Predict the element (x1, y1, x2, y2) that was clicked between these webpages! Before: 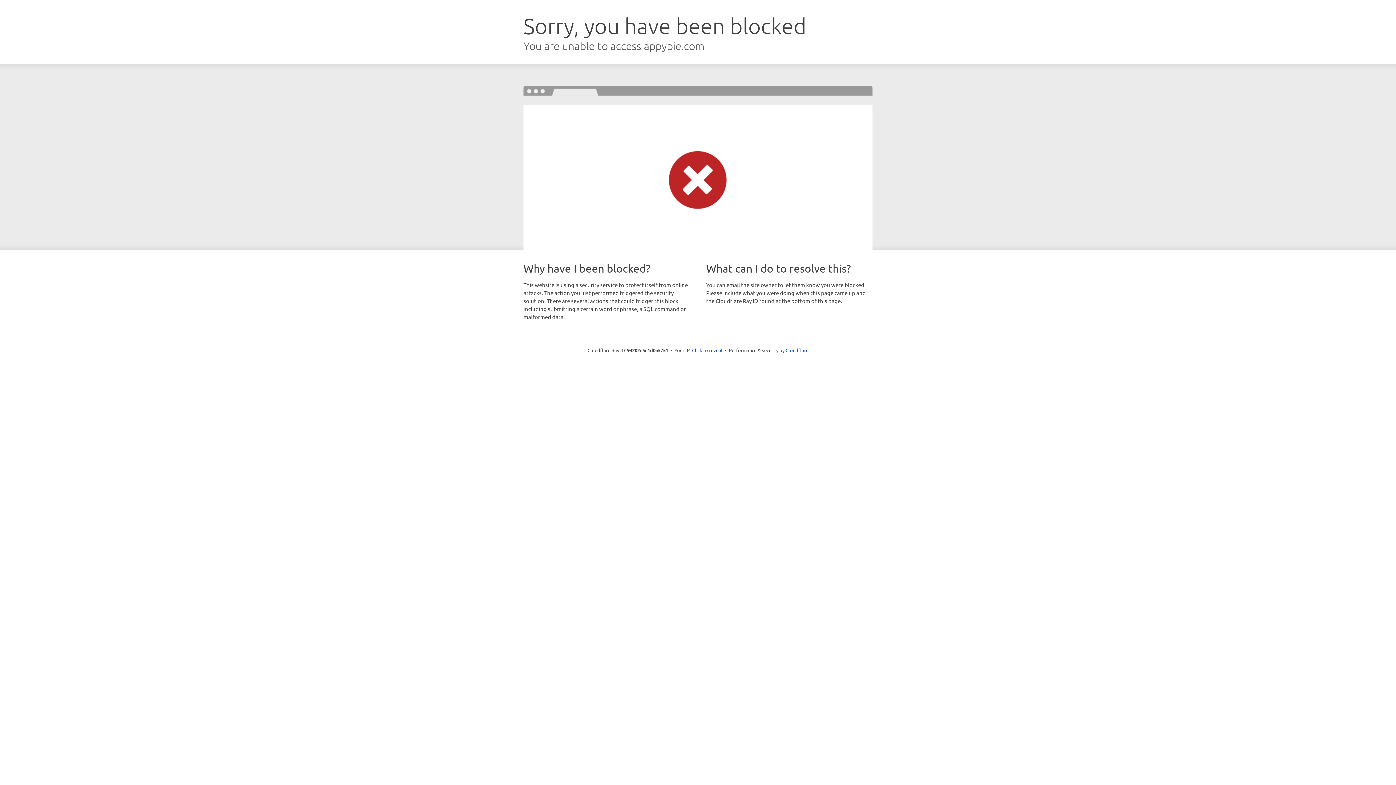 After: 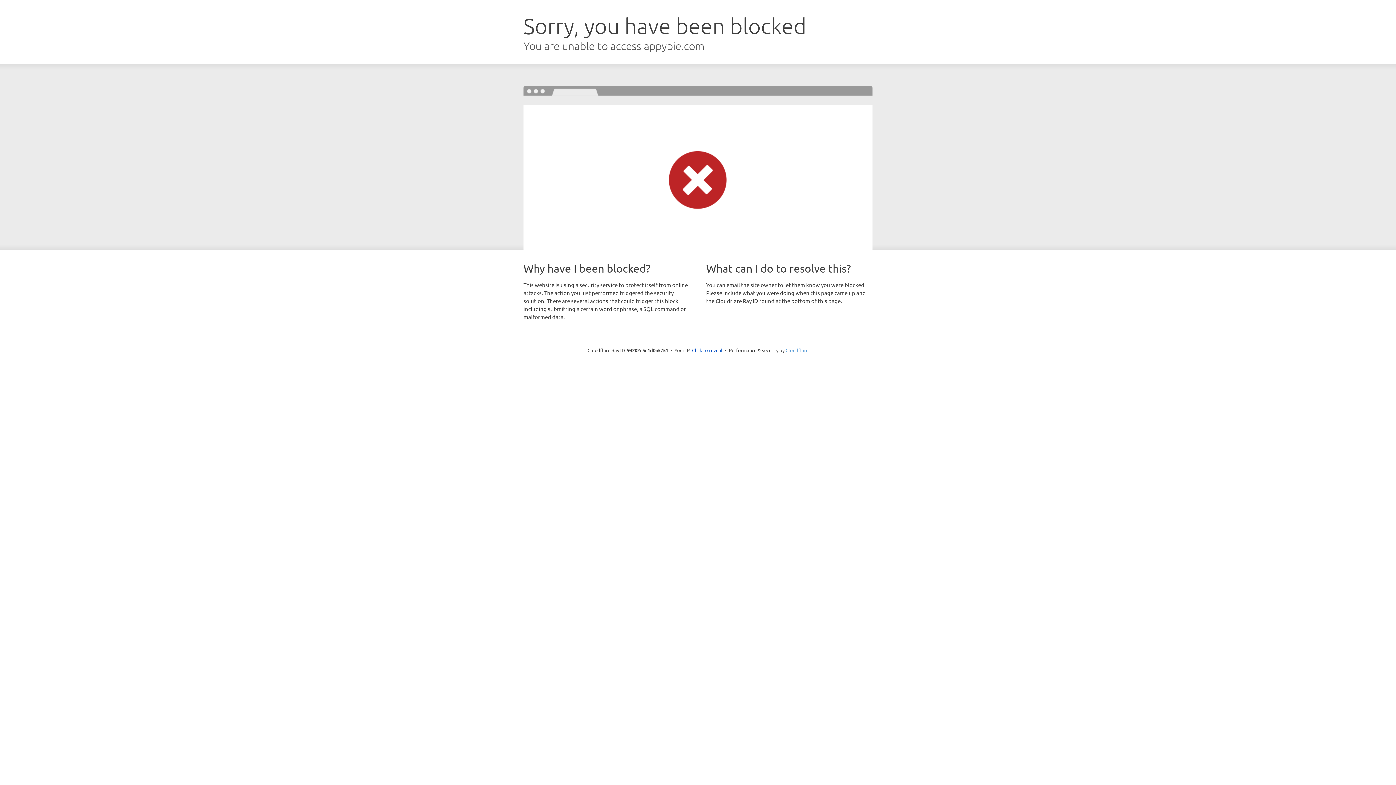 Action: bbox: (785, 347, 808, 353) label: Cloudflare